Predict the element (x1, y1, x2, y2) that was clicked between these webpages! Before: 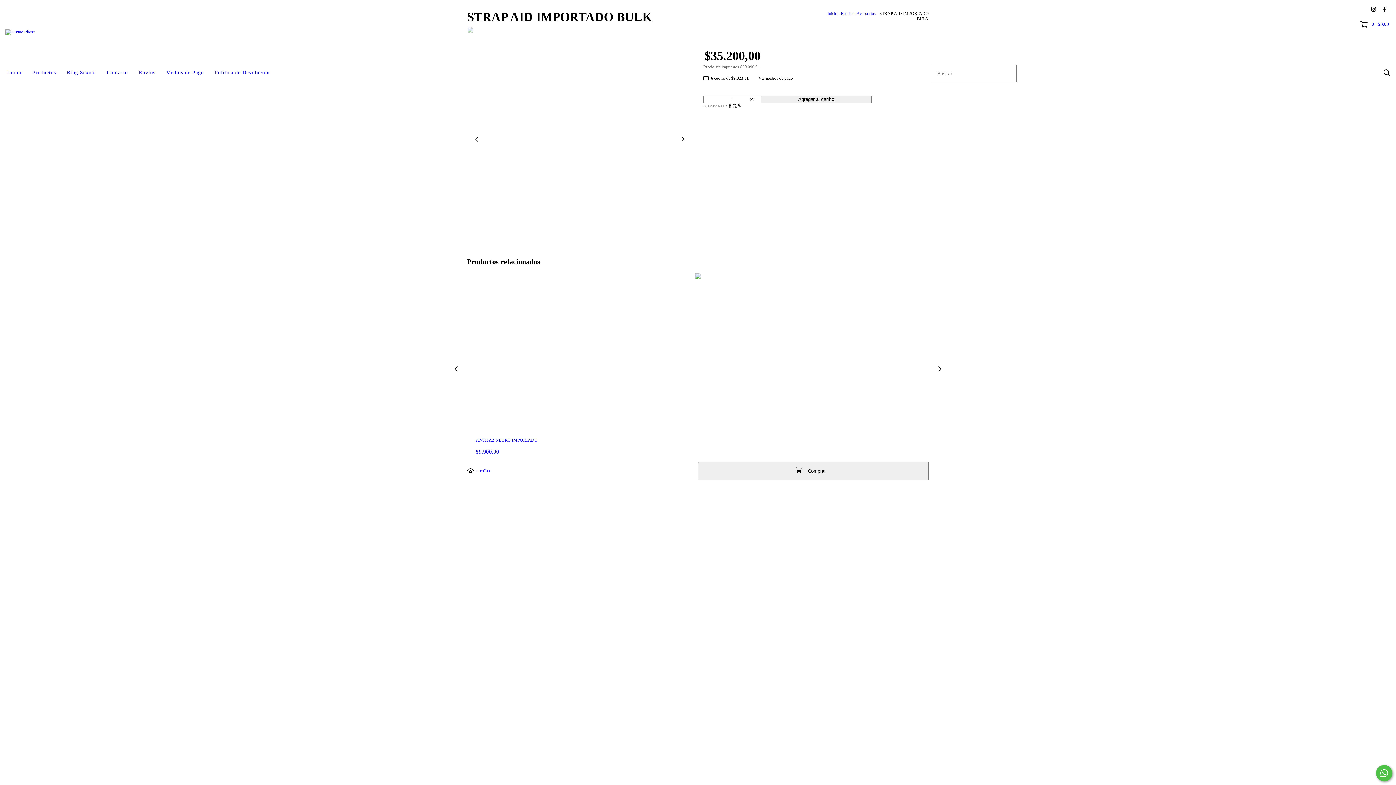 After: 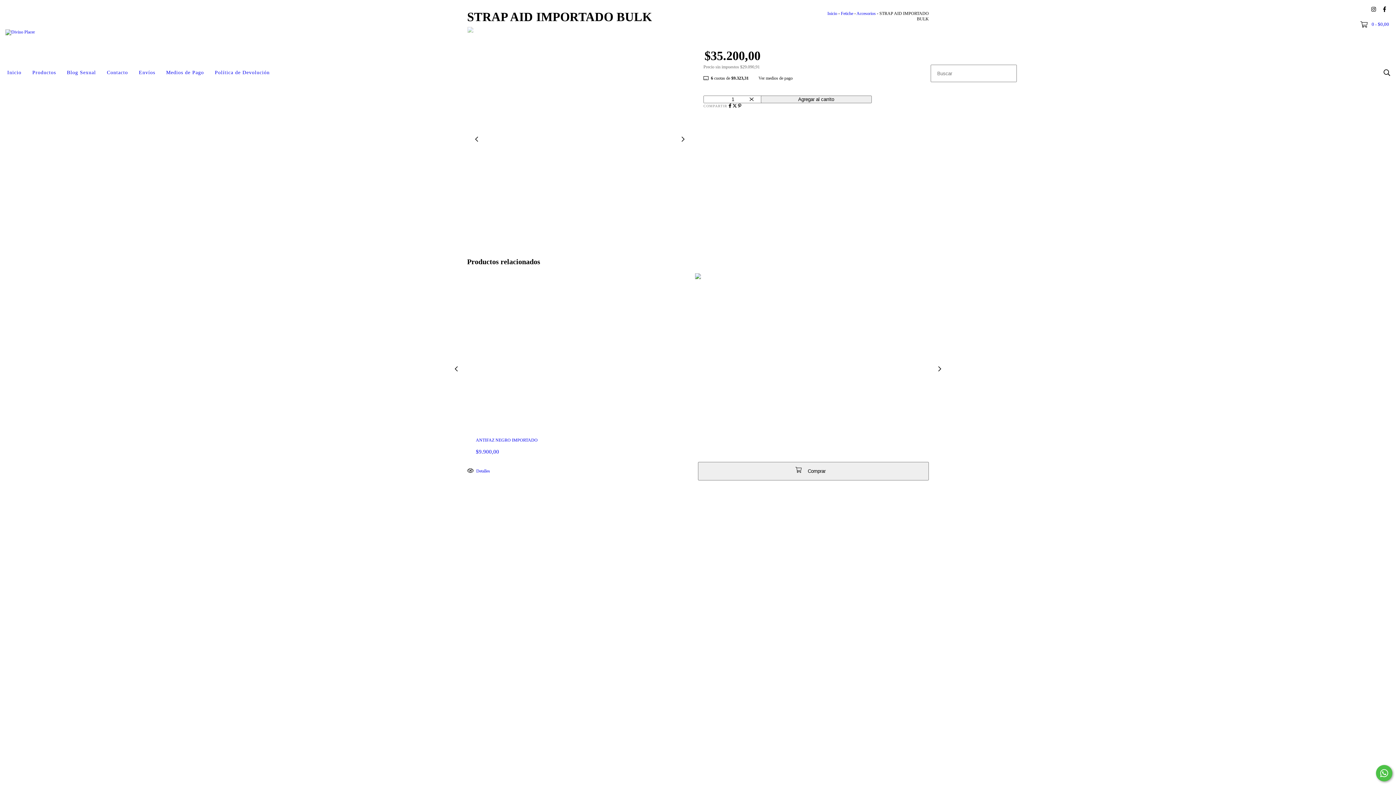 Action: label: Compartir en Facebook bbox: (728, 103, 732, 108)